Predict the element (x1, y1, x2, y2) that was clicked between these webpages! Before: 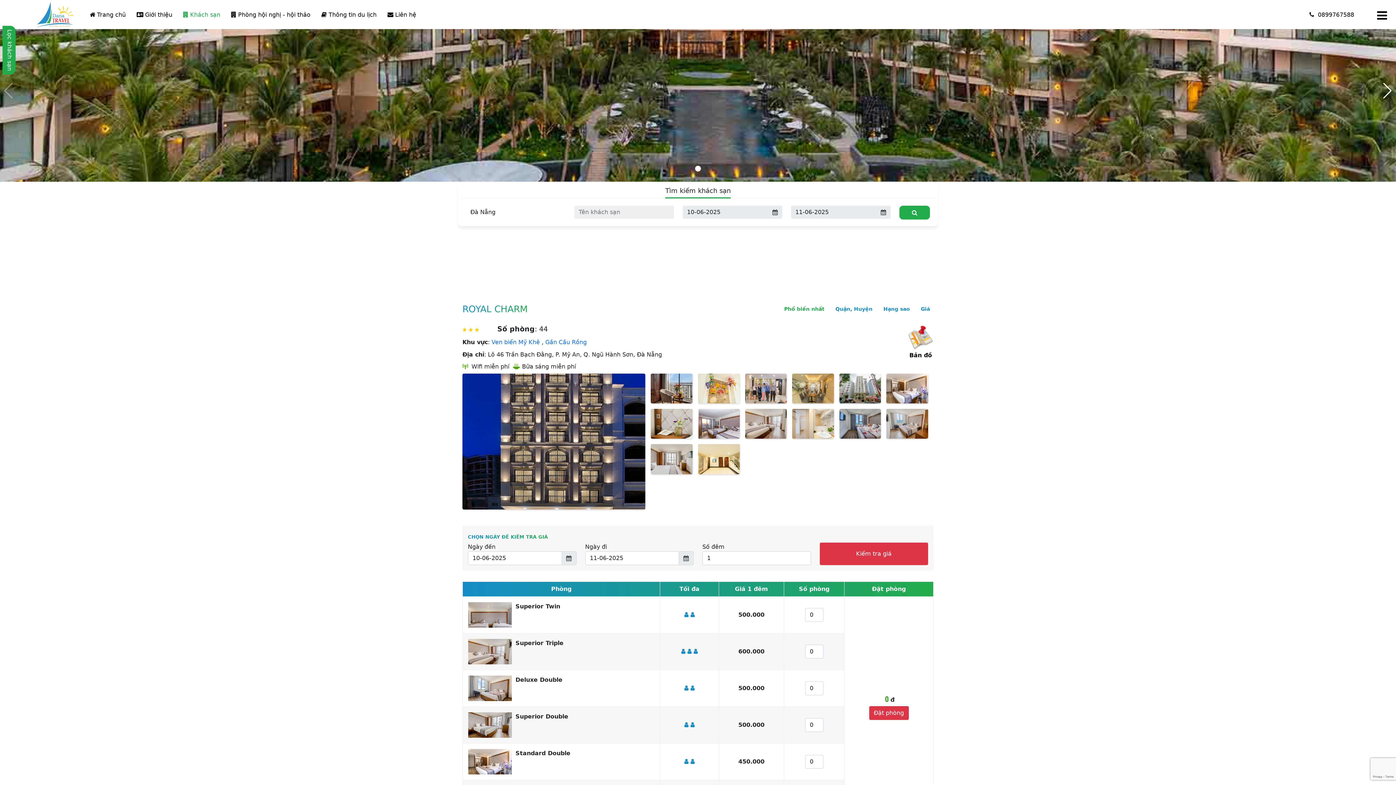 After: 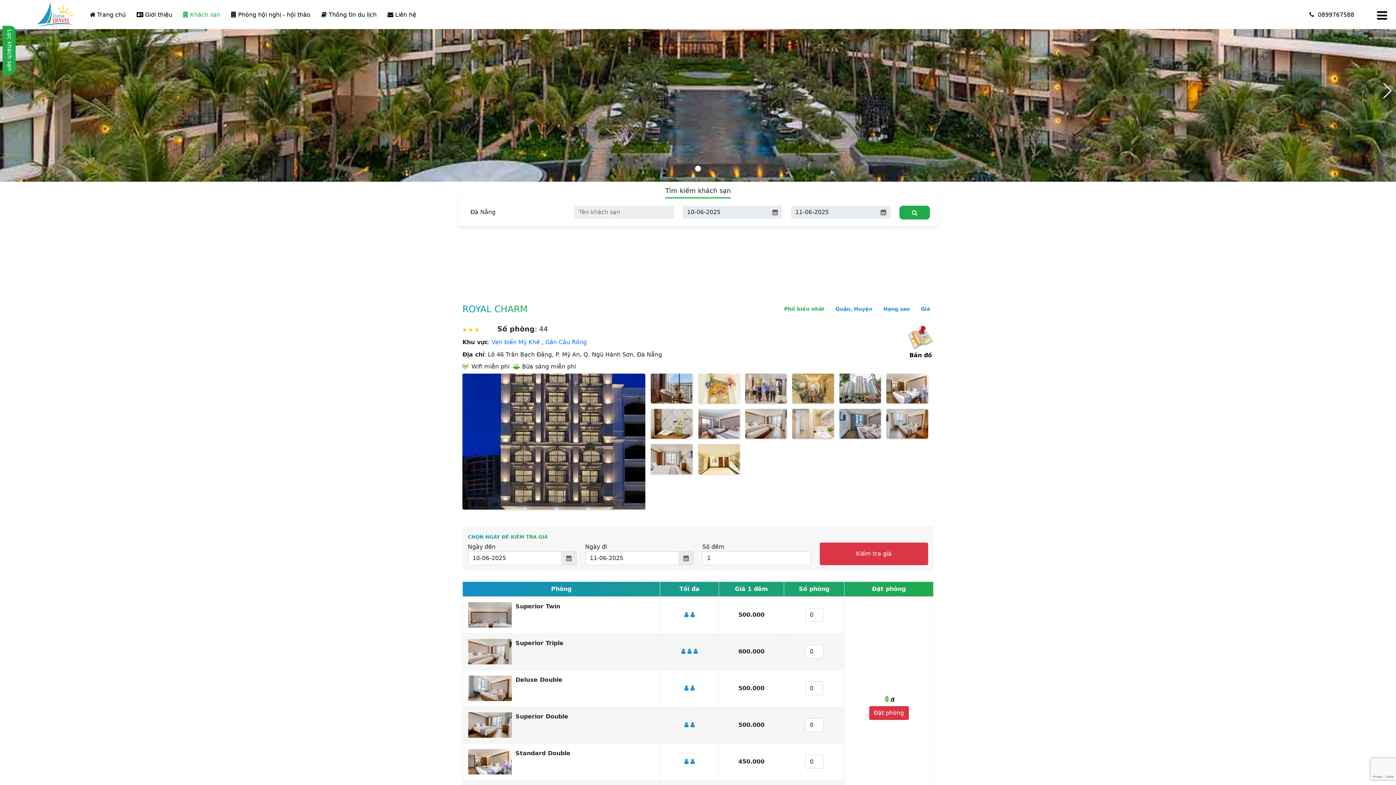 Action: label: Previous slide bbox: (3, 82, 13, 98)